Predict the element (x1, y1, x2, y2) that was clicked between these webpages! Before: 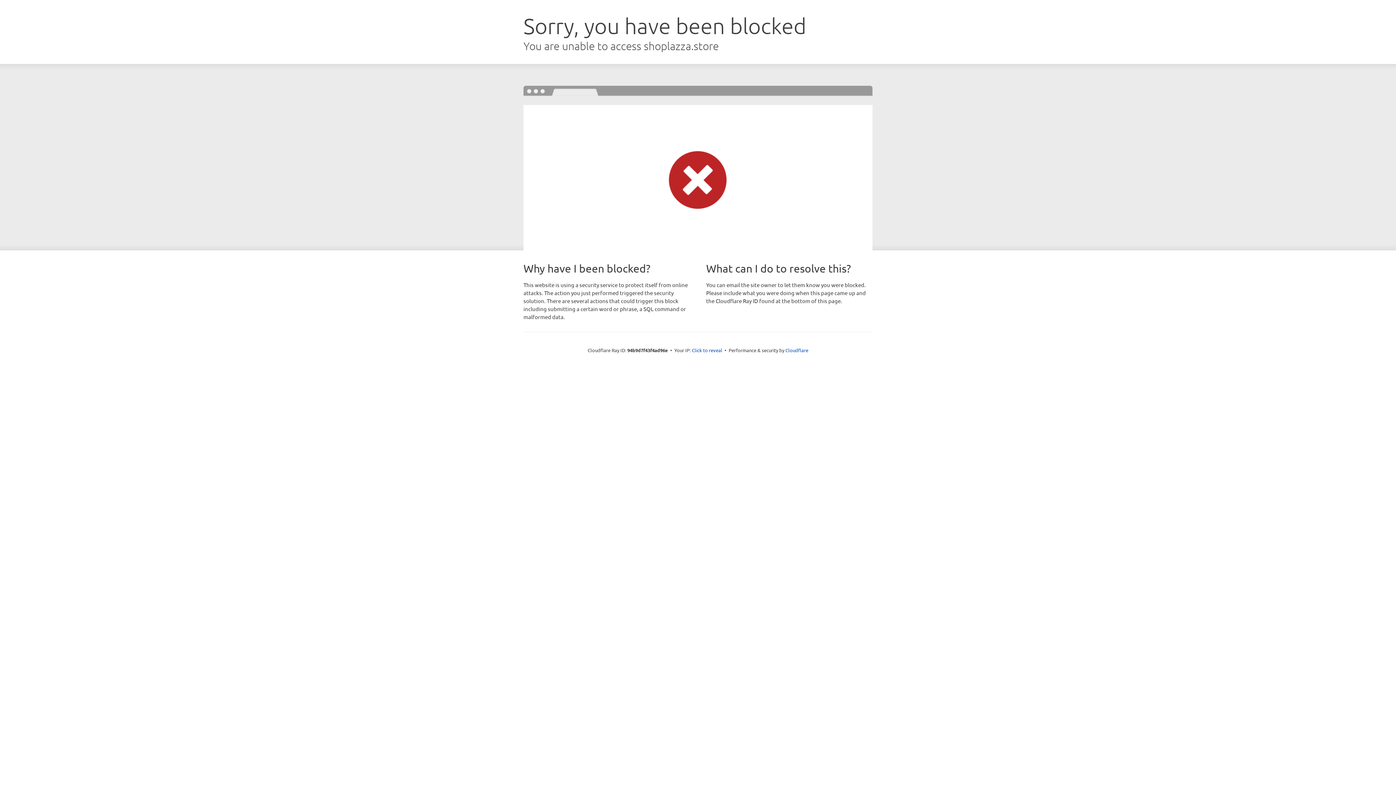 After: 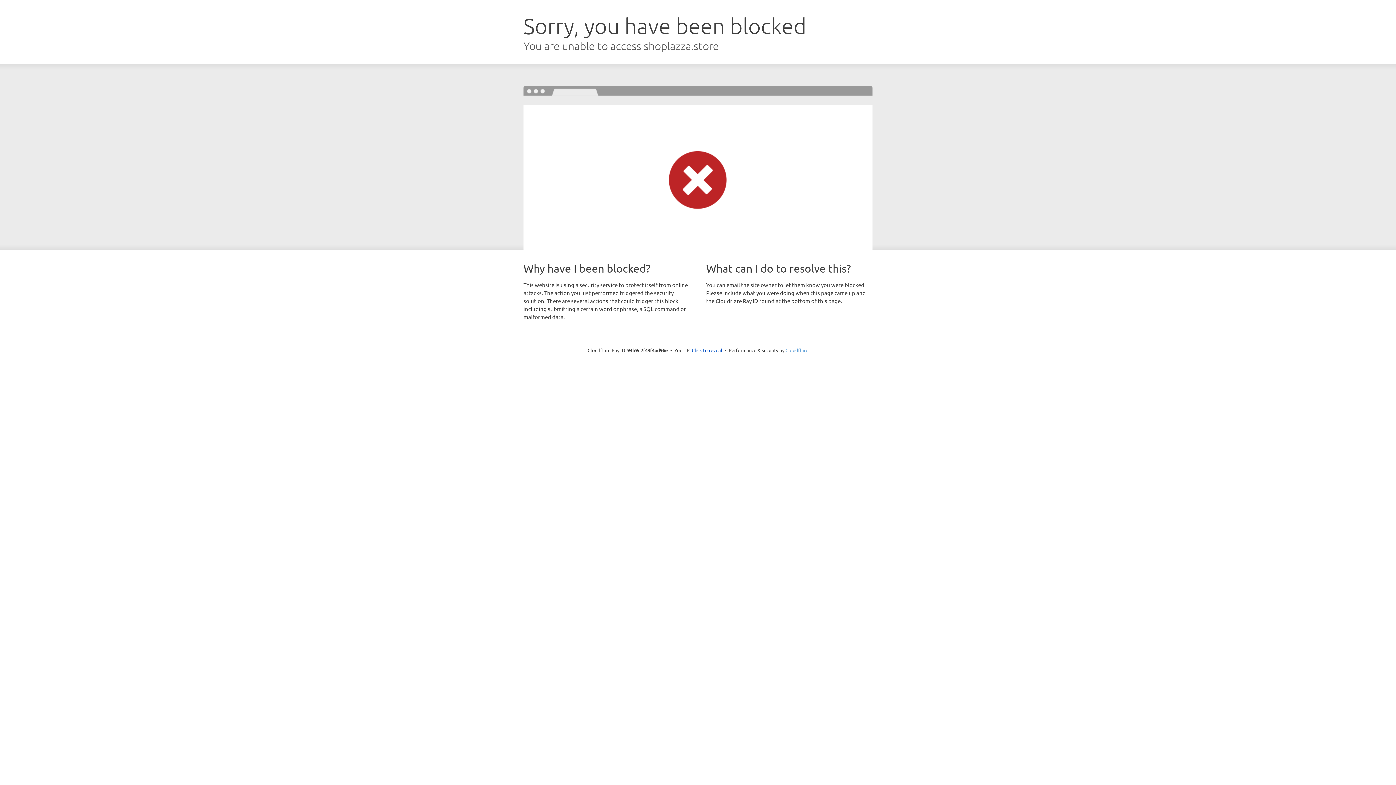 Action: label: Cloudflare bbox: (785, 347, 808, 353)